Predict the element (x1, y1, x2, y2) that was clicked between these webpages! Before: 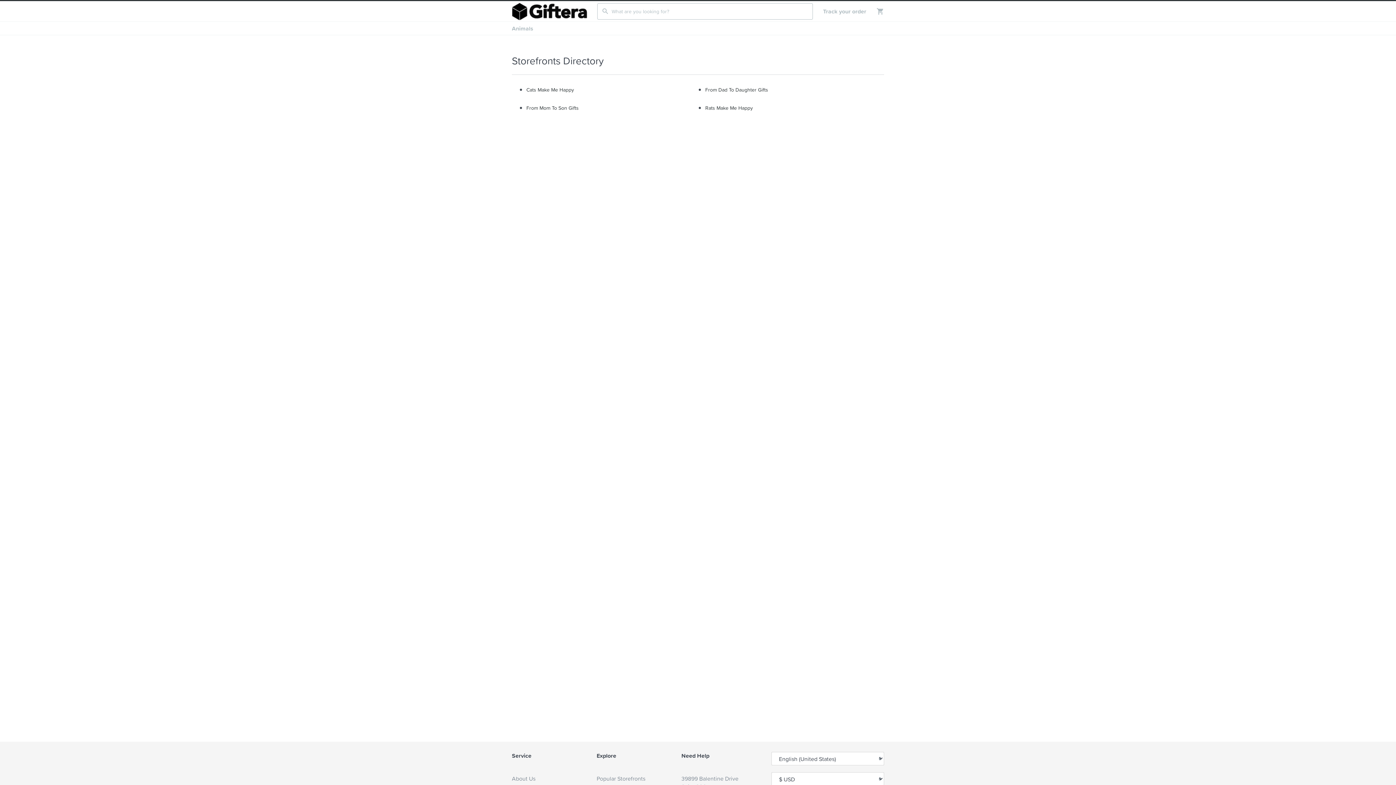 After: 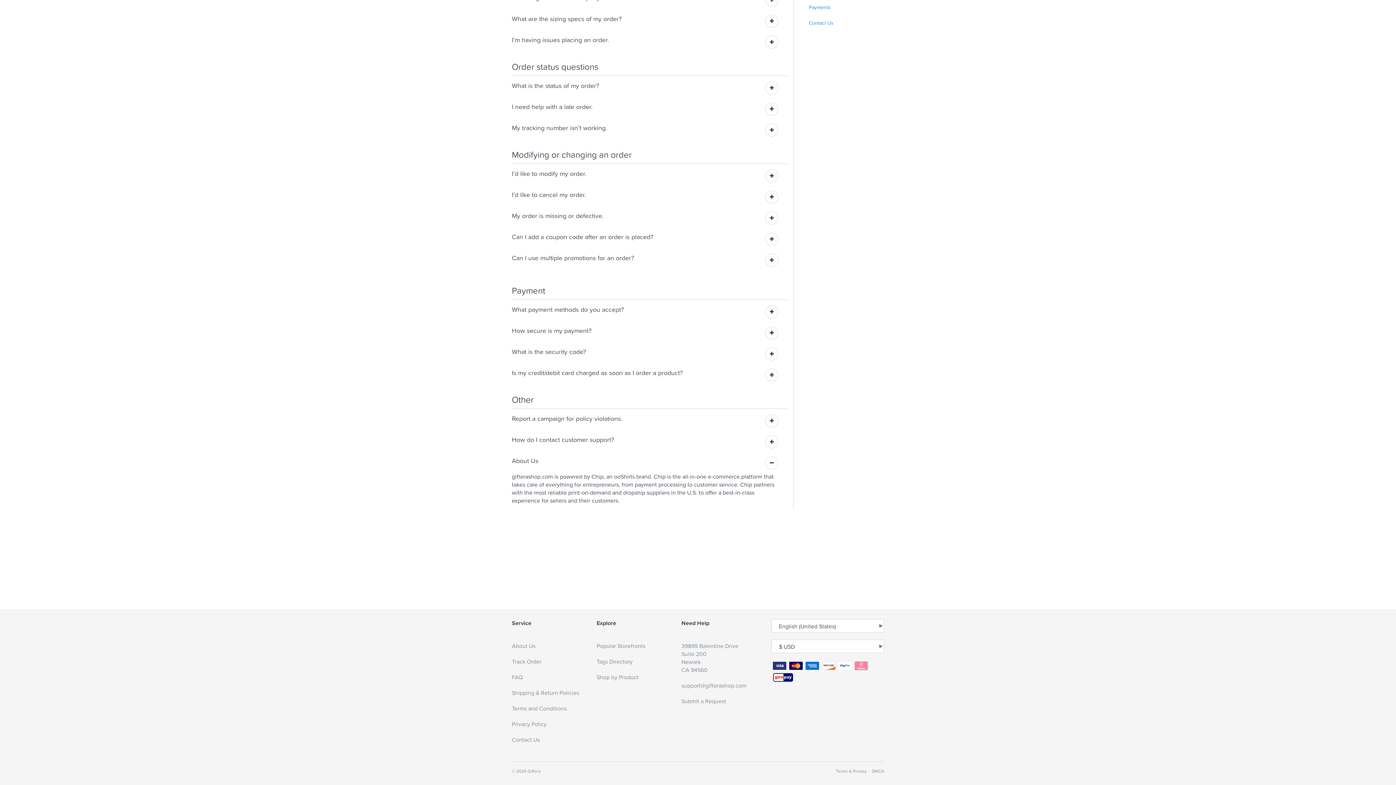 Action: bbox: (512, 774, 596, 790) label: About Us